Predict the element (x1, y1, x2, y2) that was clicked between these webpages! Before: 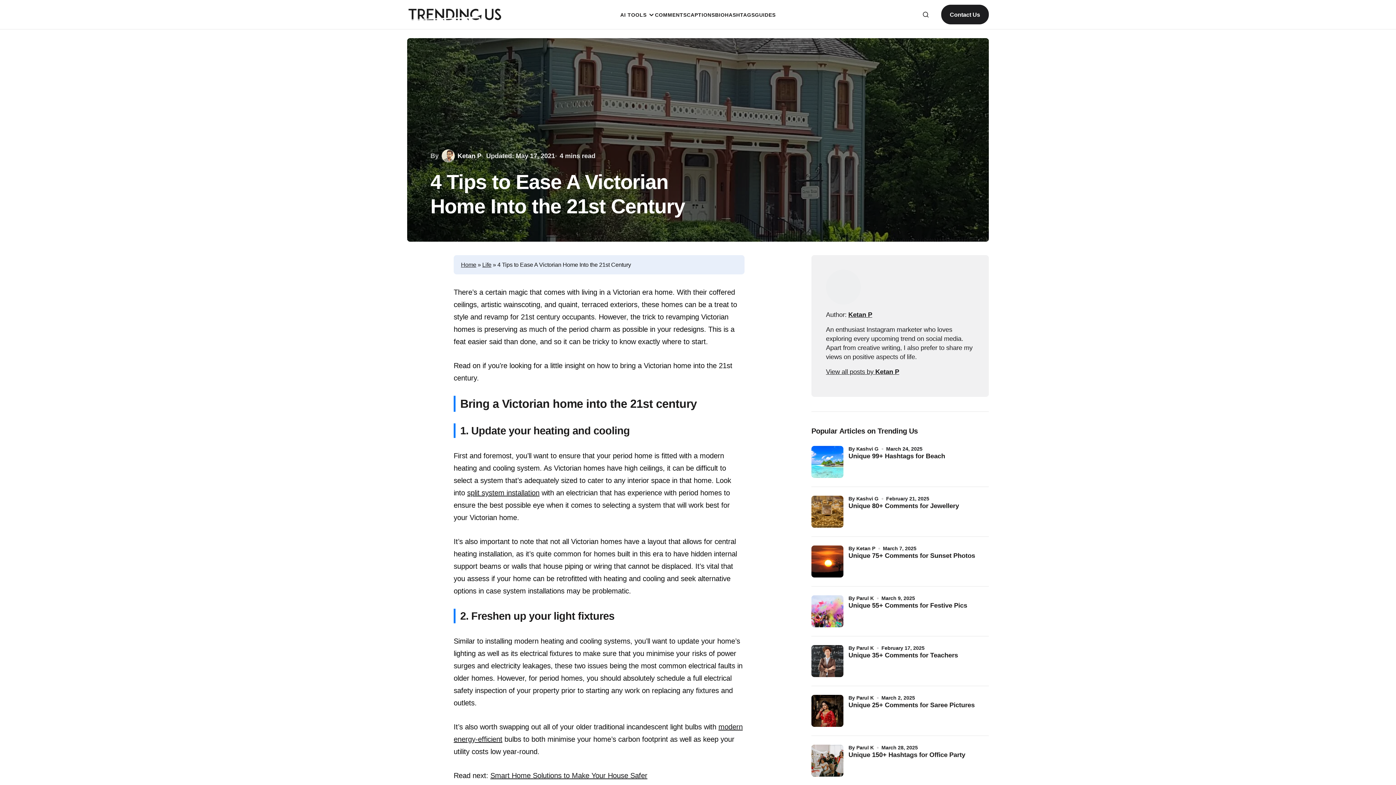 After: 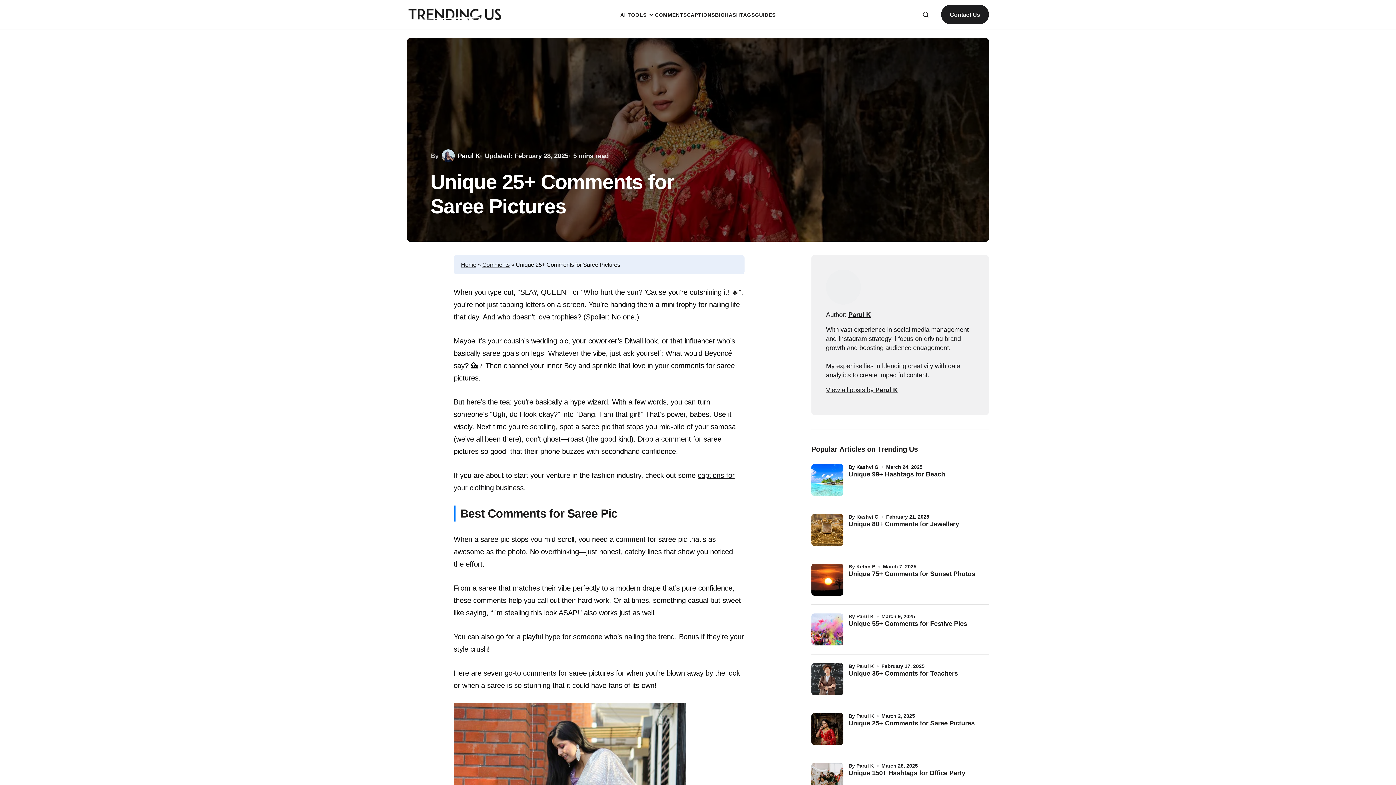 Action: label: Unique 25+ Comments for Saree Pictures bbox: (848, 701, 974, 727)